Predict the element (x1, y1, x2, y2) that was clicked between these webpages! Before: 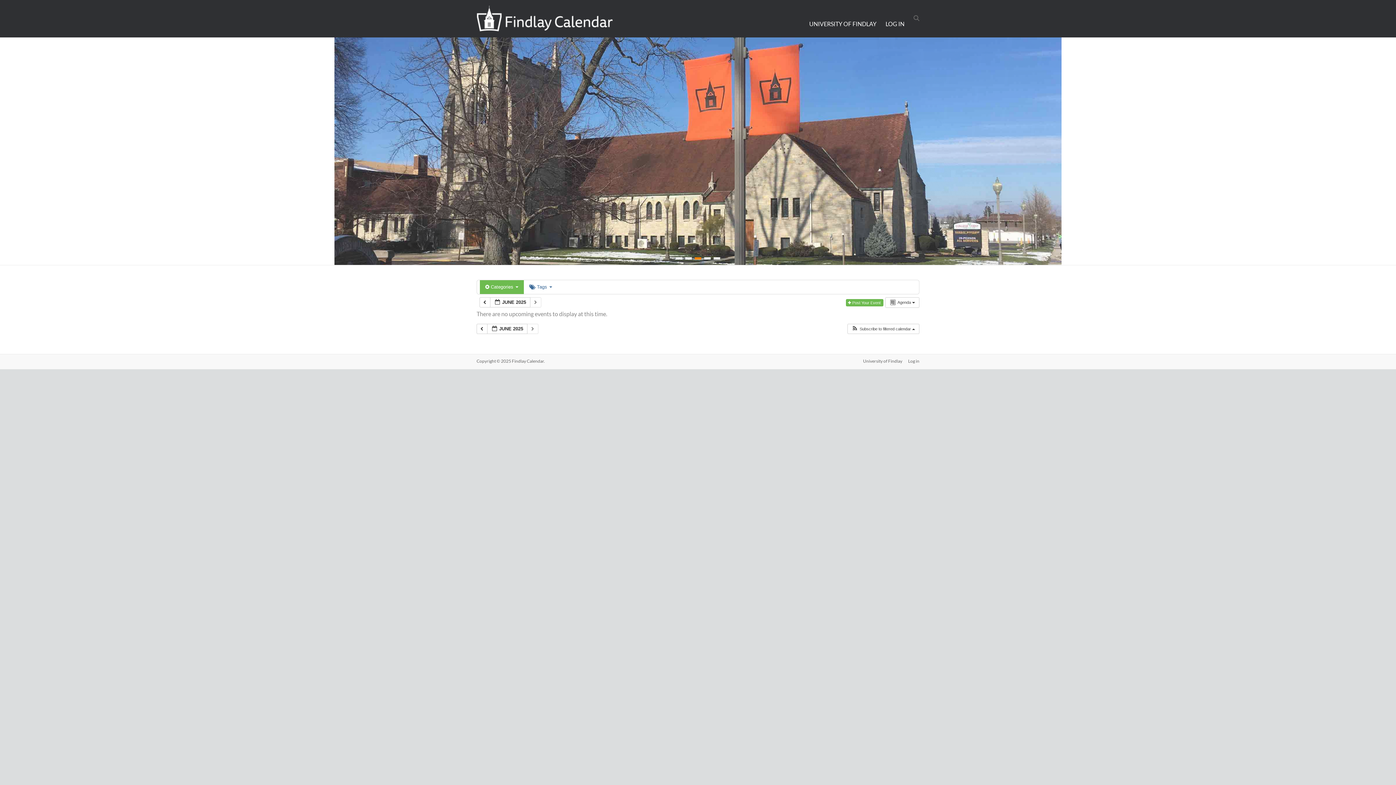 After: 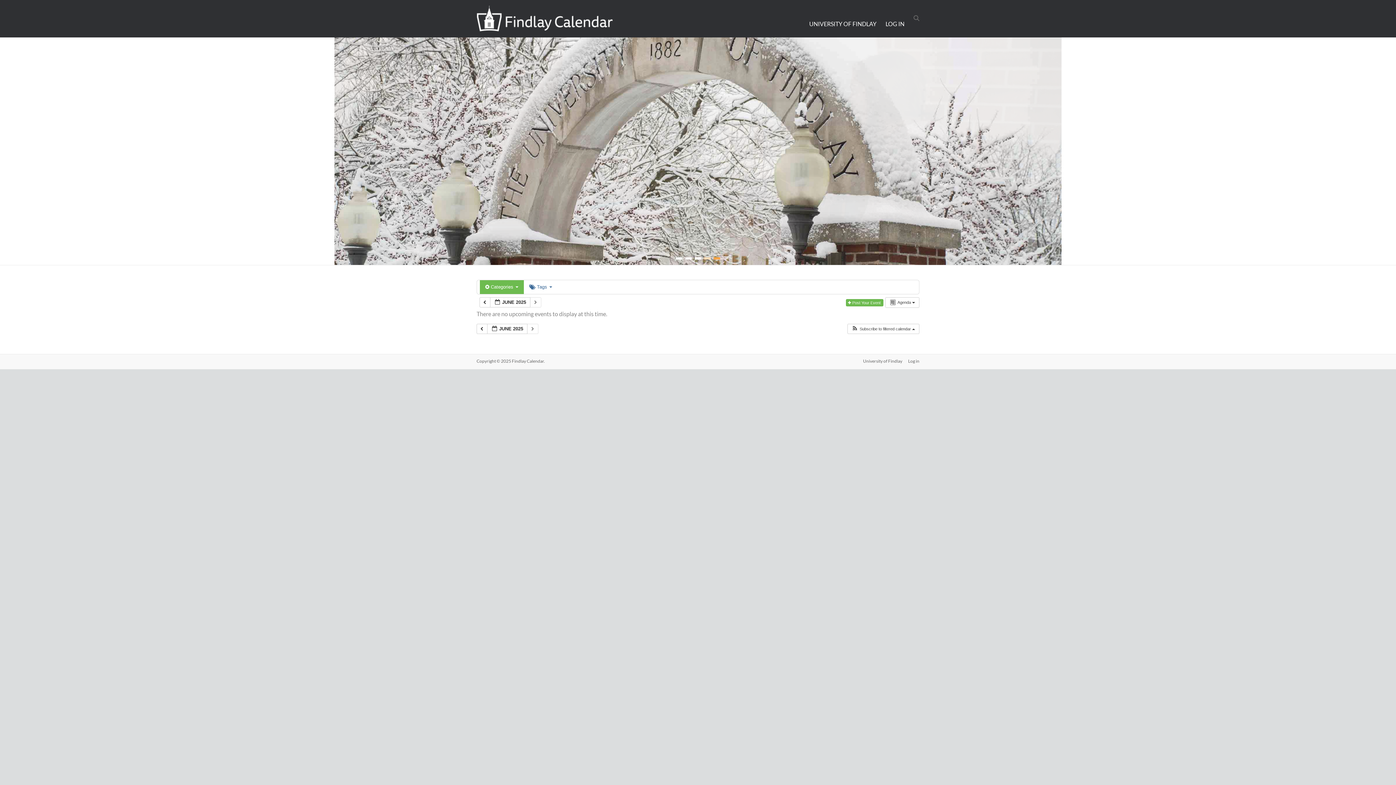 Action: bbox: (476, 5, 613, 12)